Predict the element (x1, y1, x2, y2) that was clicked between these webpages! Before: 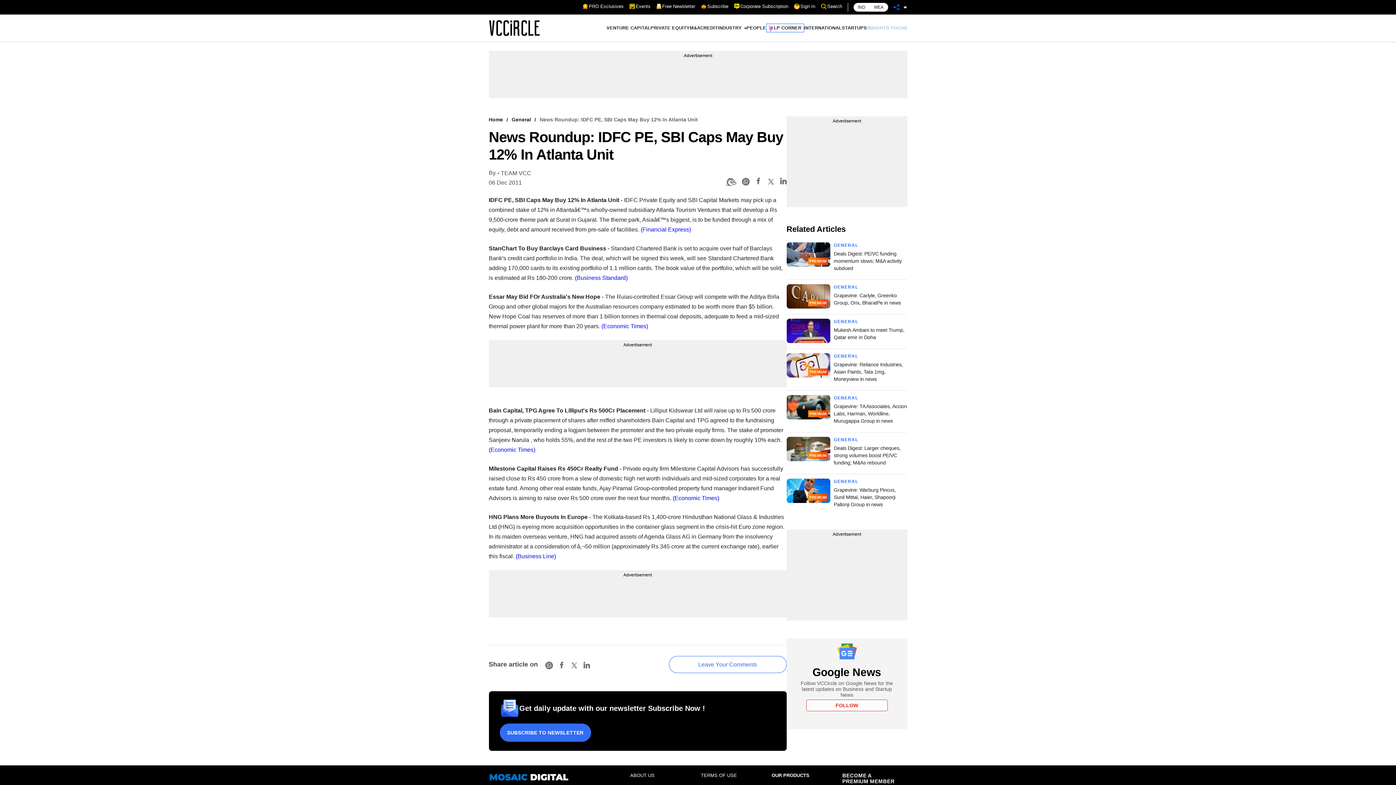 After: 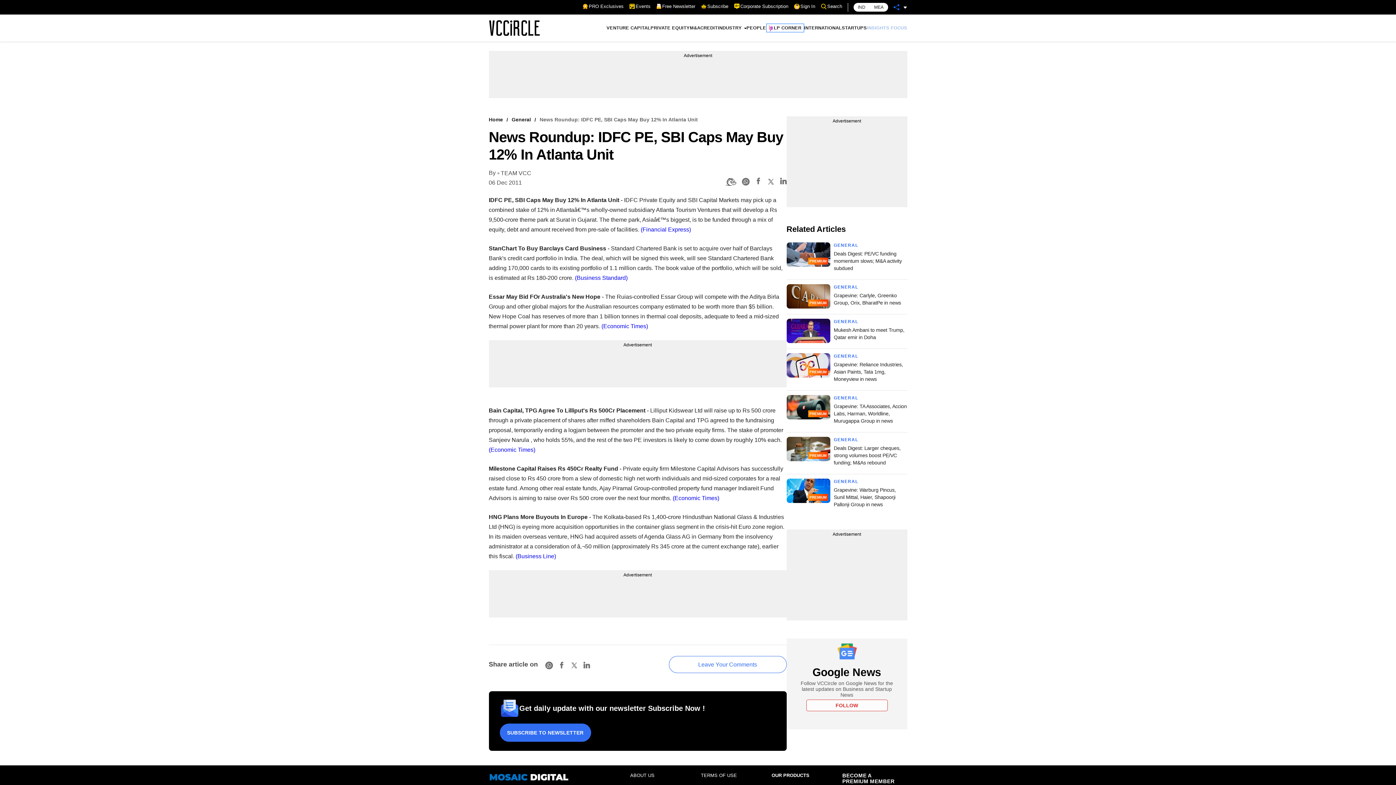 Action: label: (Economic Times) bbox: (672, 495, 719, 501)